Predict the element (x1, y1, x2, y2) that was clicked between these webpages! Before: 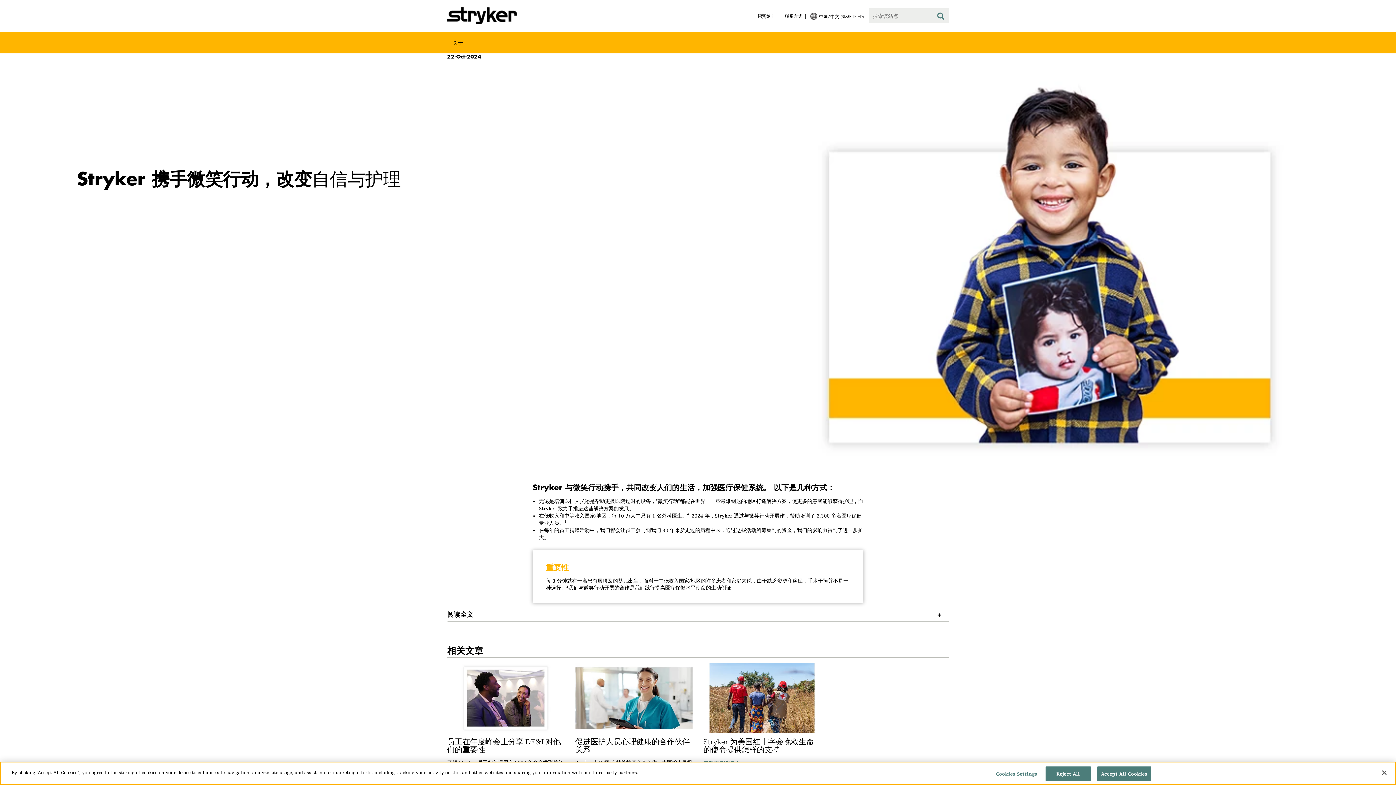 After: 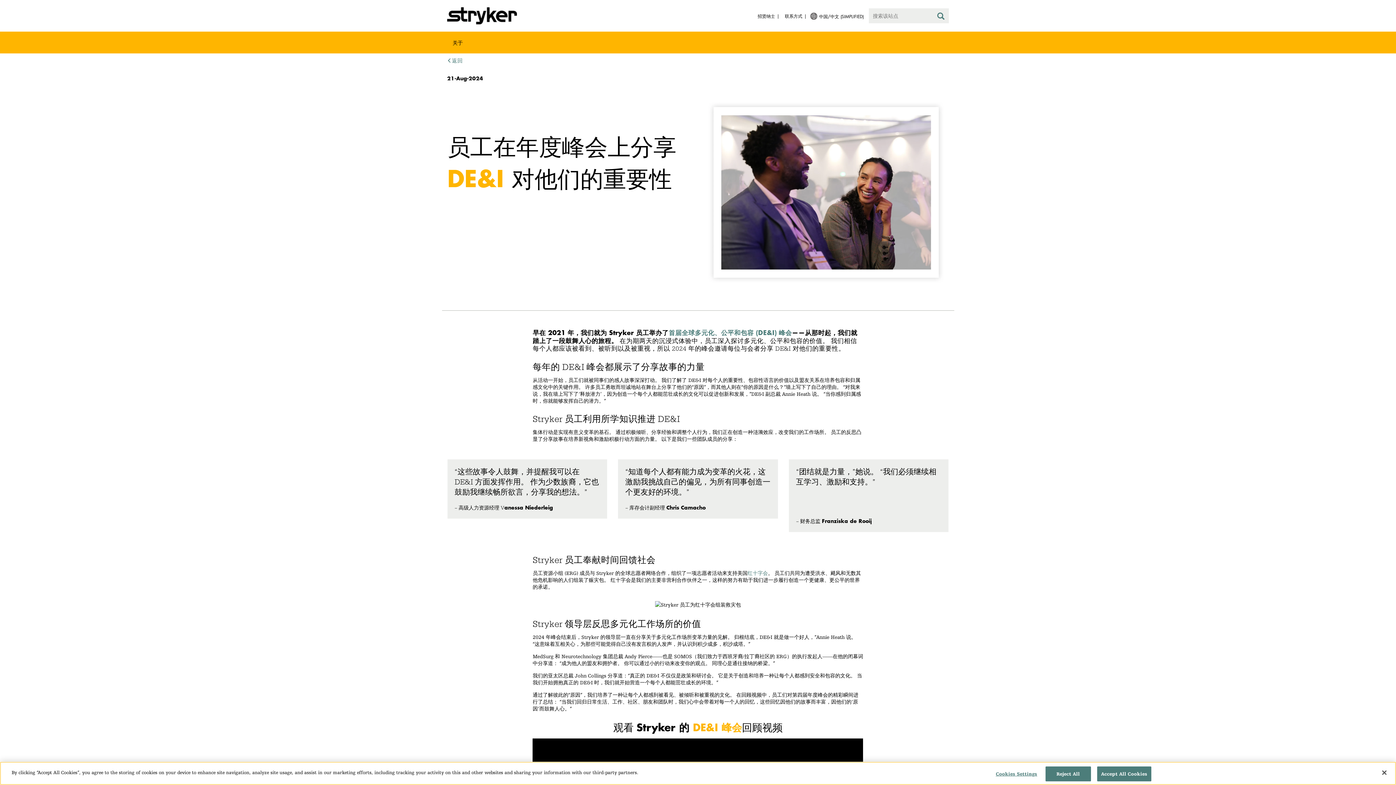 Action: bbox: (447, 663, 564, 733)